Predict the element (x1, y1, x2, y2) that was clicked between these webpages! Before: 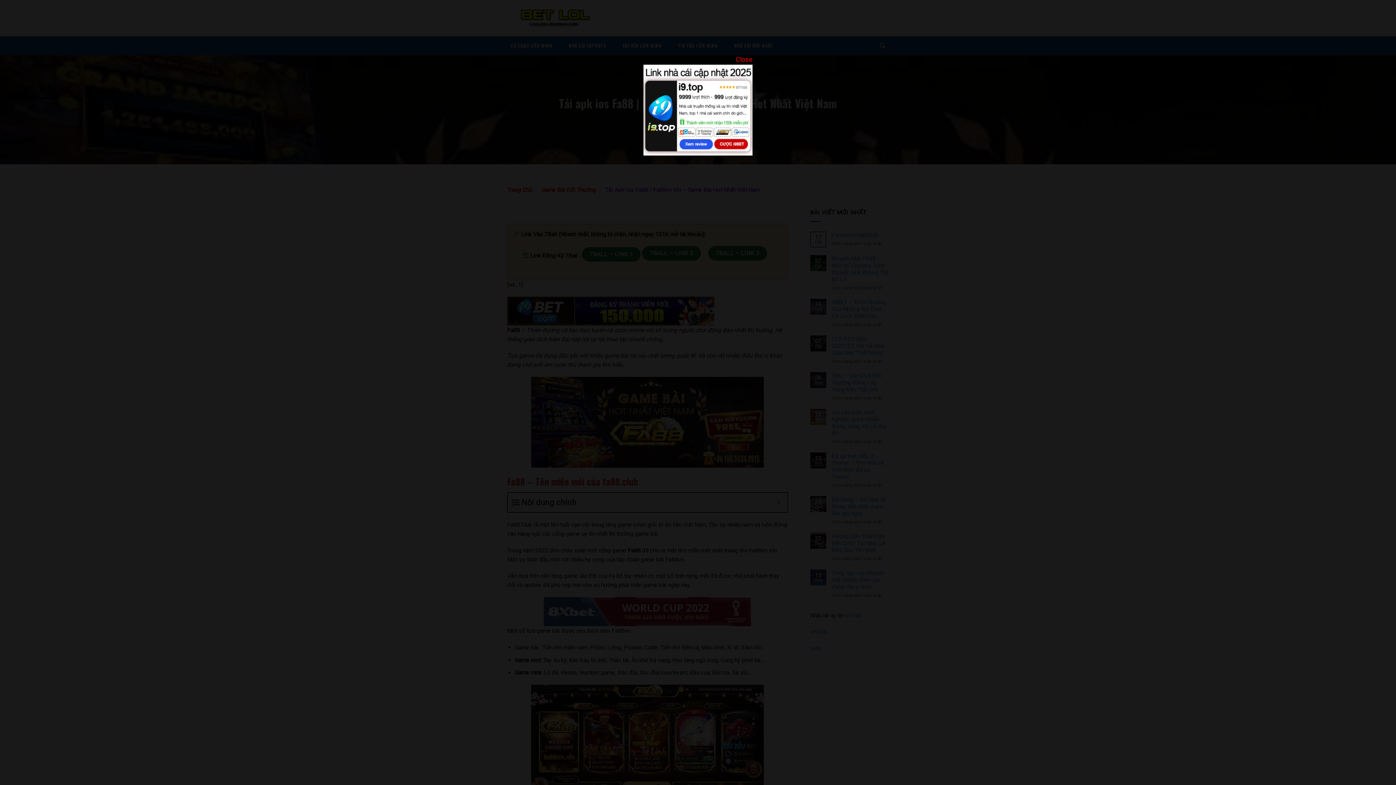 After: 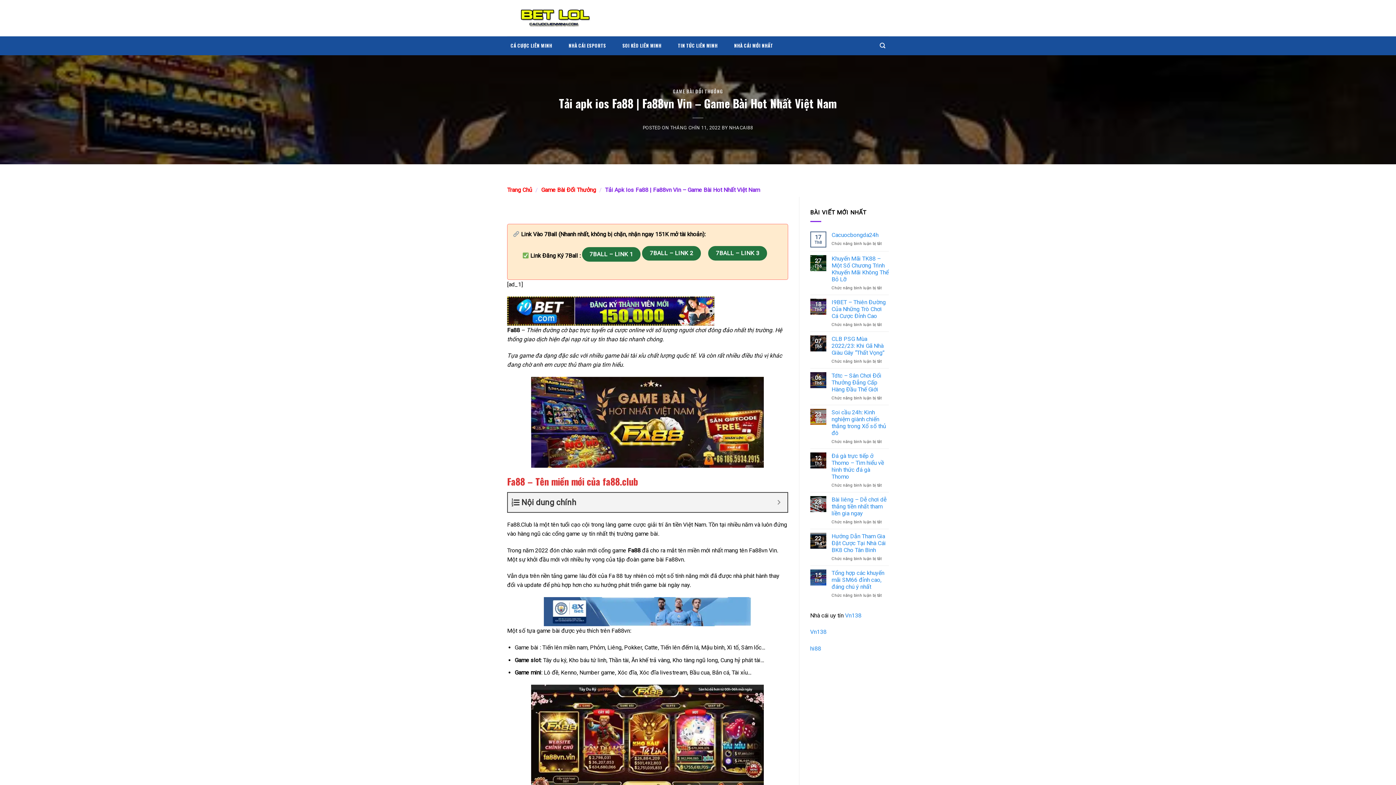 Action: label: Close bbox: (736, 54, 752, 64)